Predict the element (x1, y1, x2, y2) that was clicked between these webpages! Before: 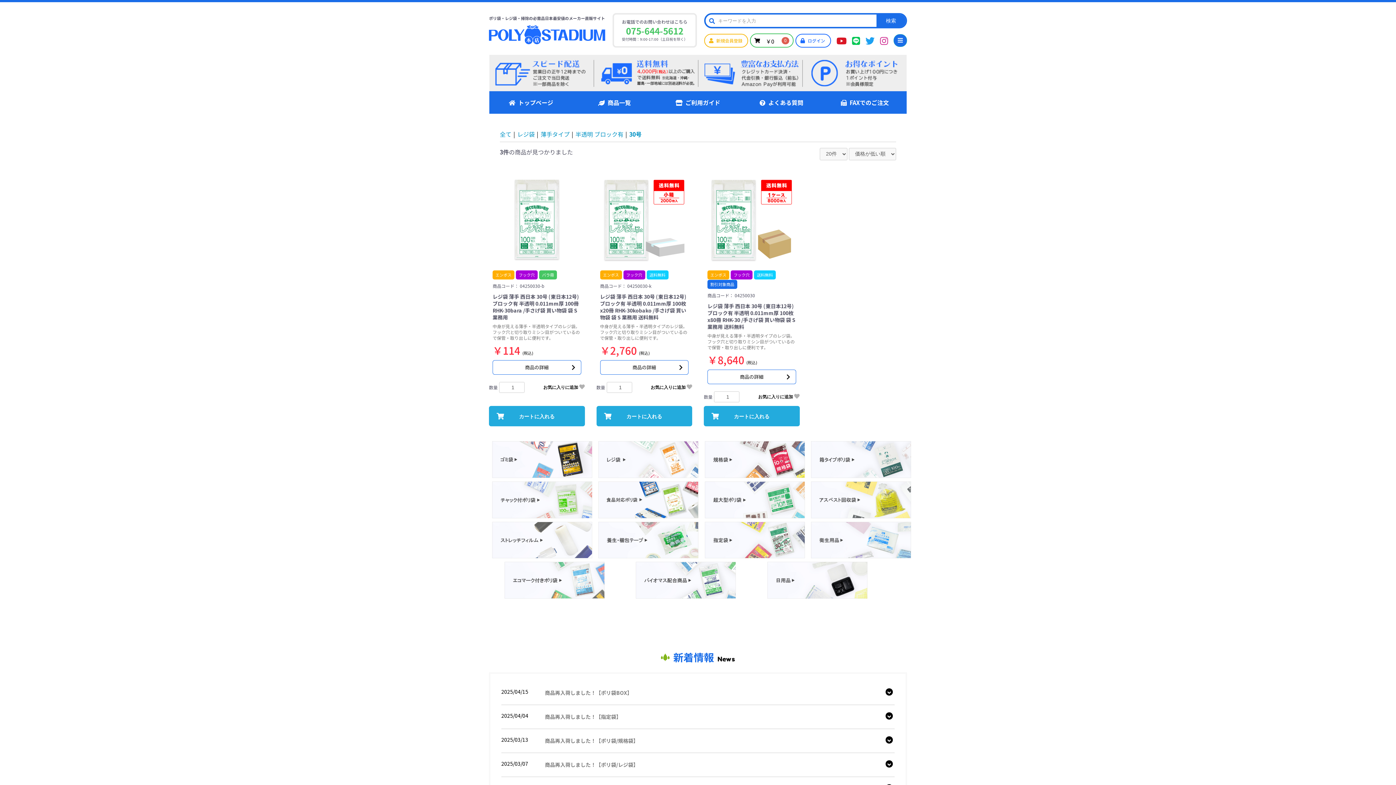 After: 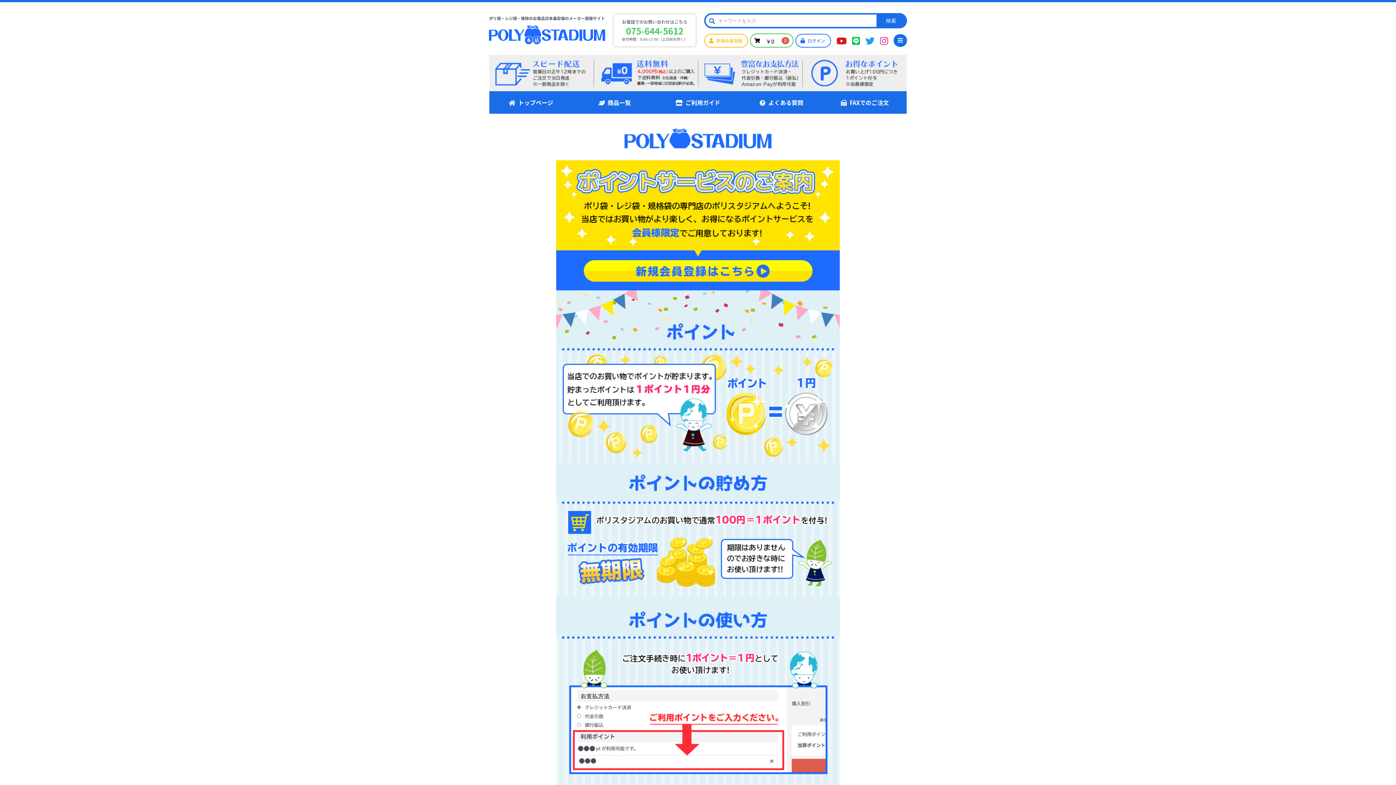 Action: bbox: (802, 67, 906, 76)